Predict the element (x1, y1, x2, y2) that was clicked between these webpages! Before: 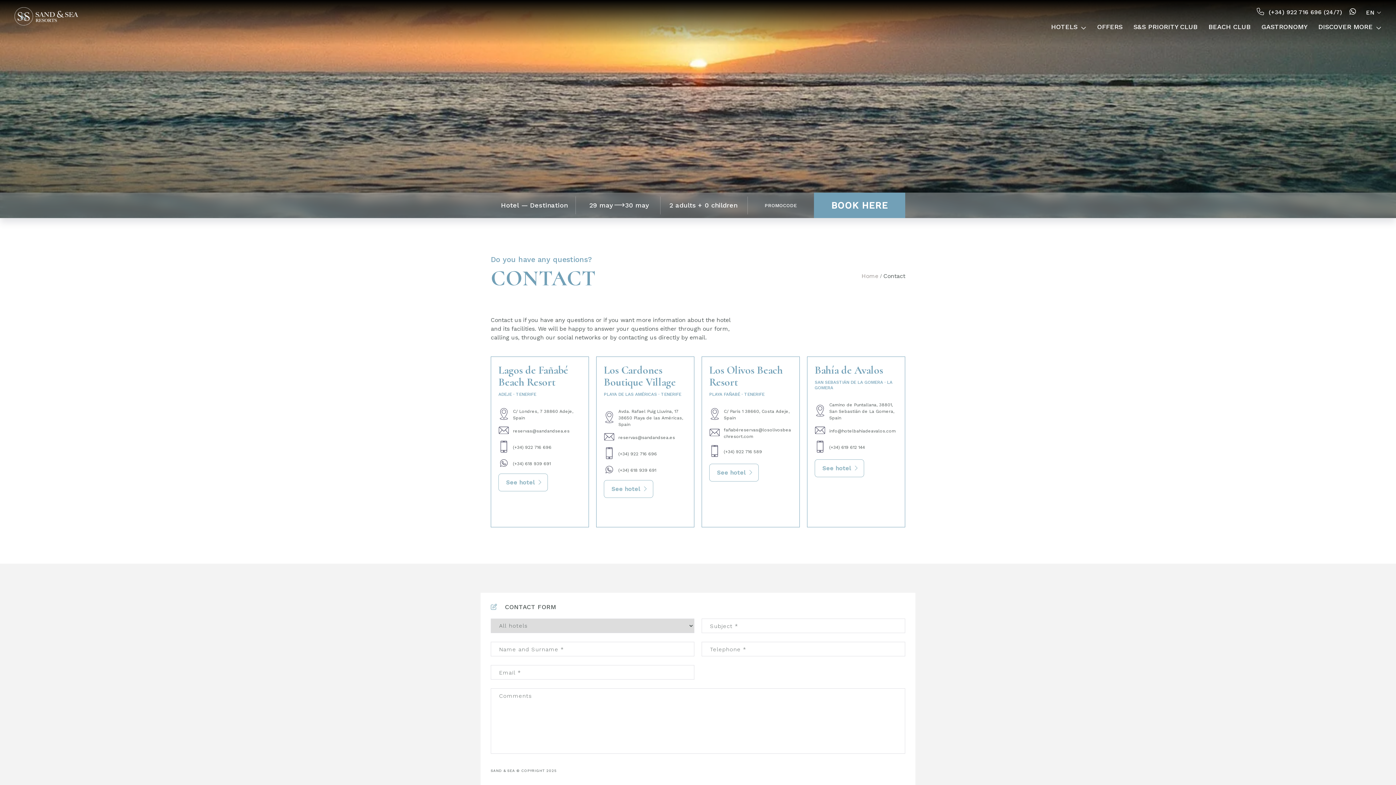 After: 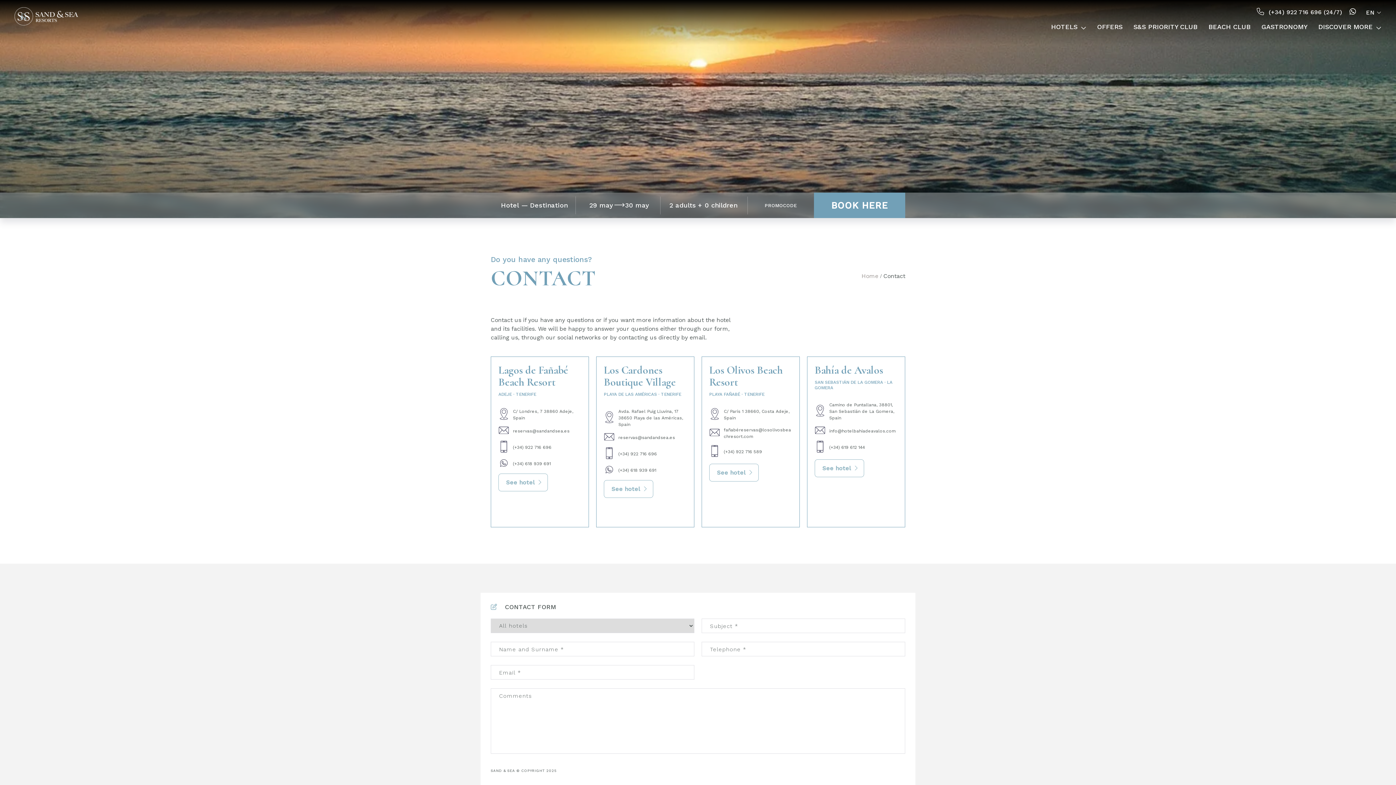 Action: bbox: (618, 467, 686, 473) label: (+34) 618 939 691